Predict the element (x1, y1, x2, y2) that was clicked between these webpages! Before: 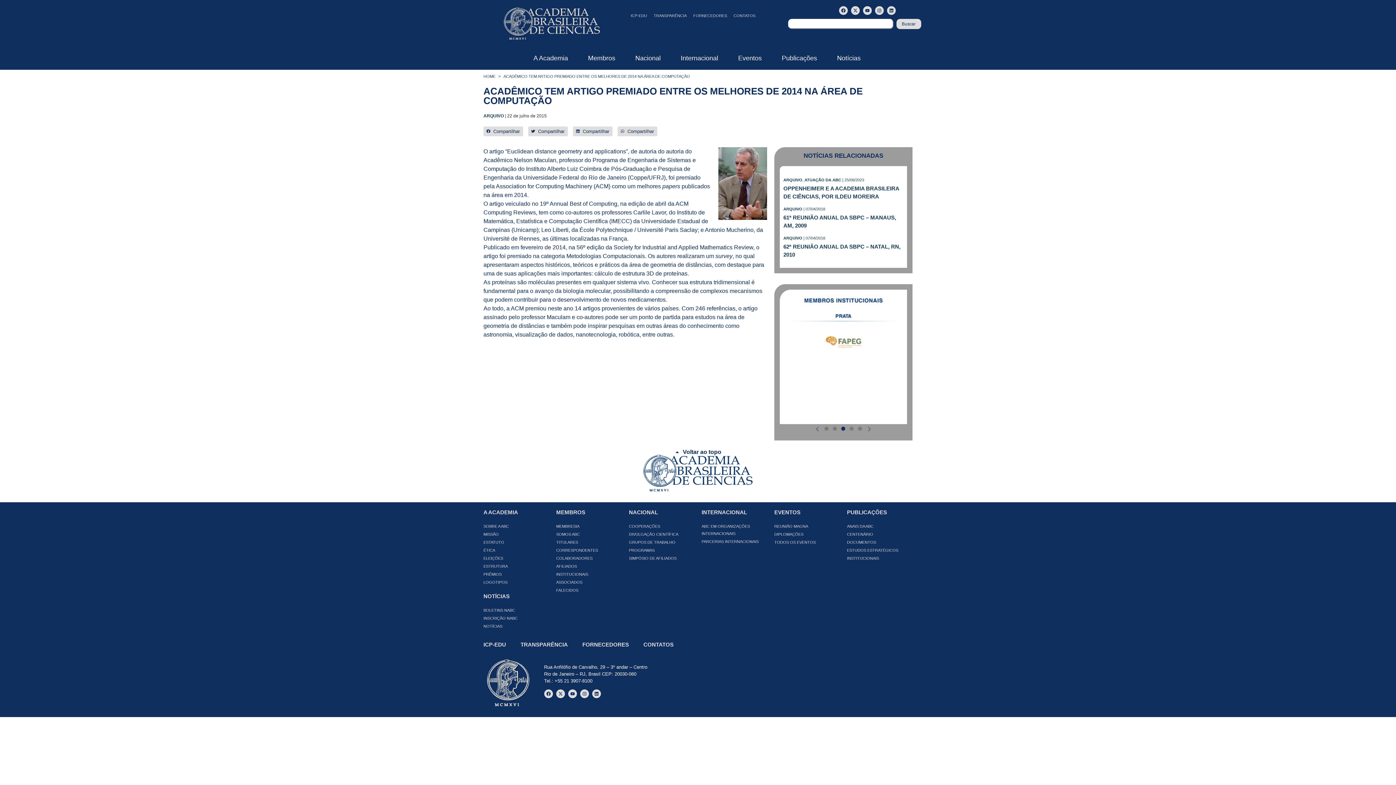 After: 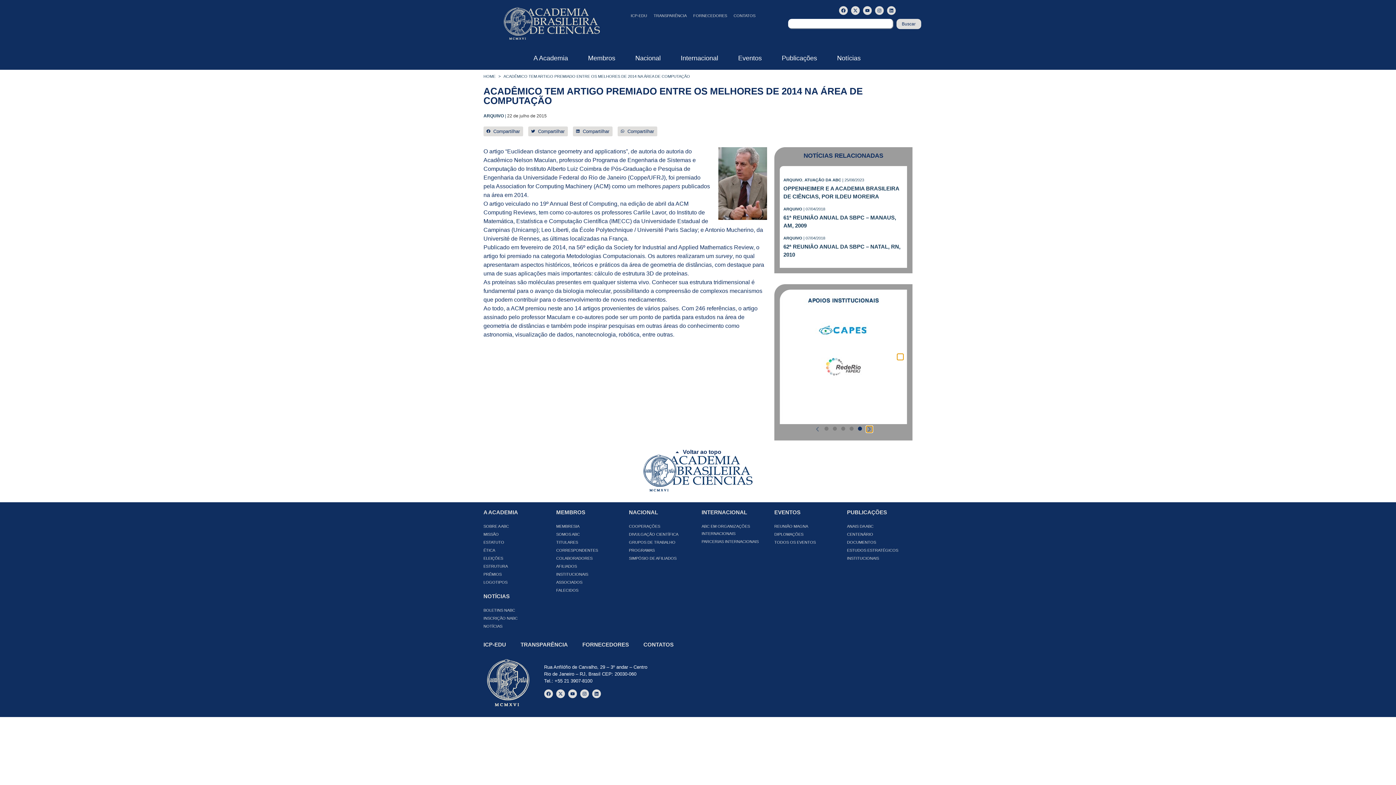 Action: bbox: (897, 353, 903, 360) label: Next slide